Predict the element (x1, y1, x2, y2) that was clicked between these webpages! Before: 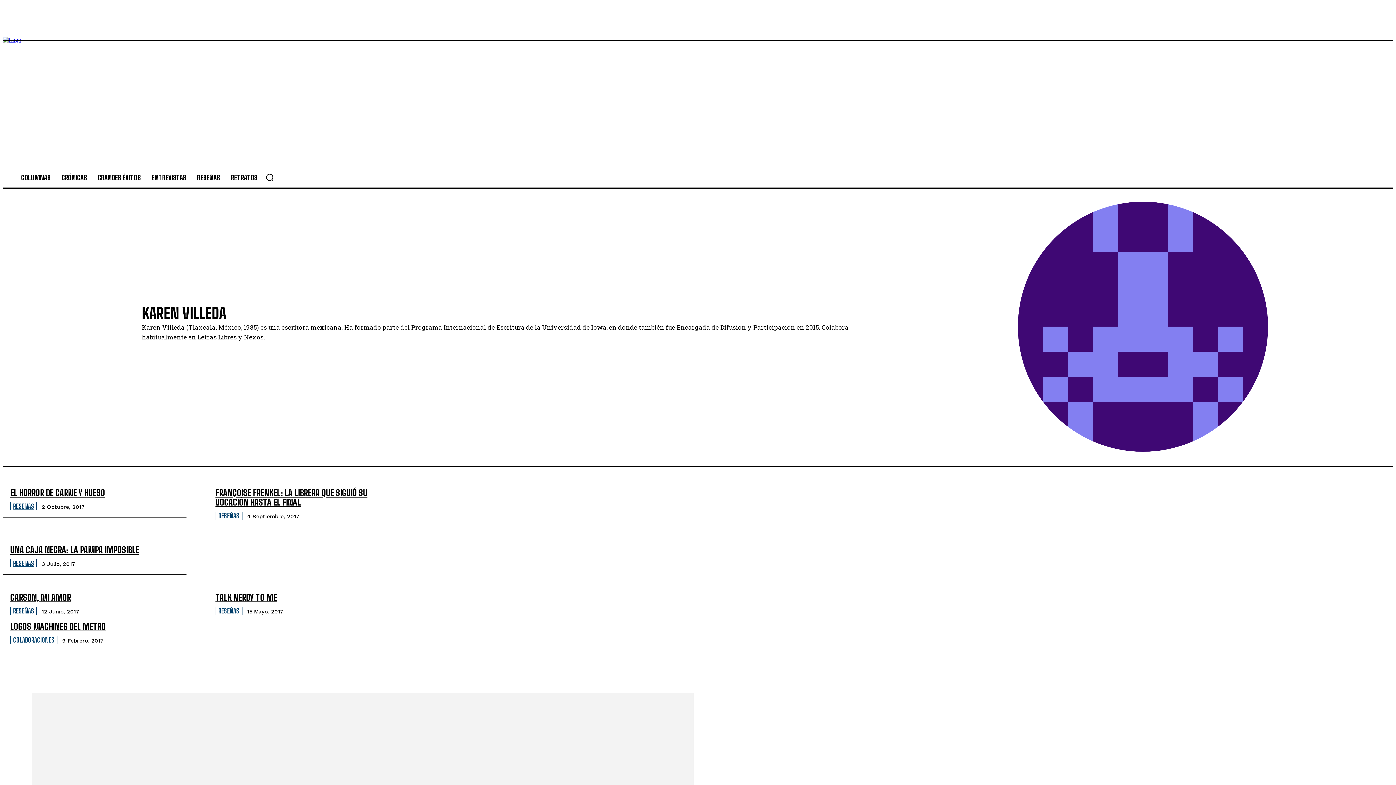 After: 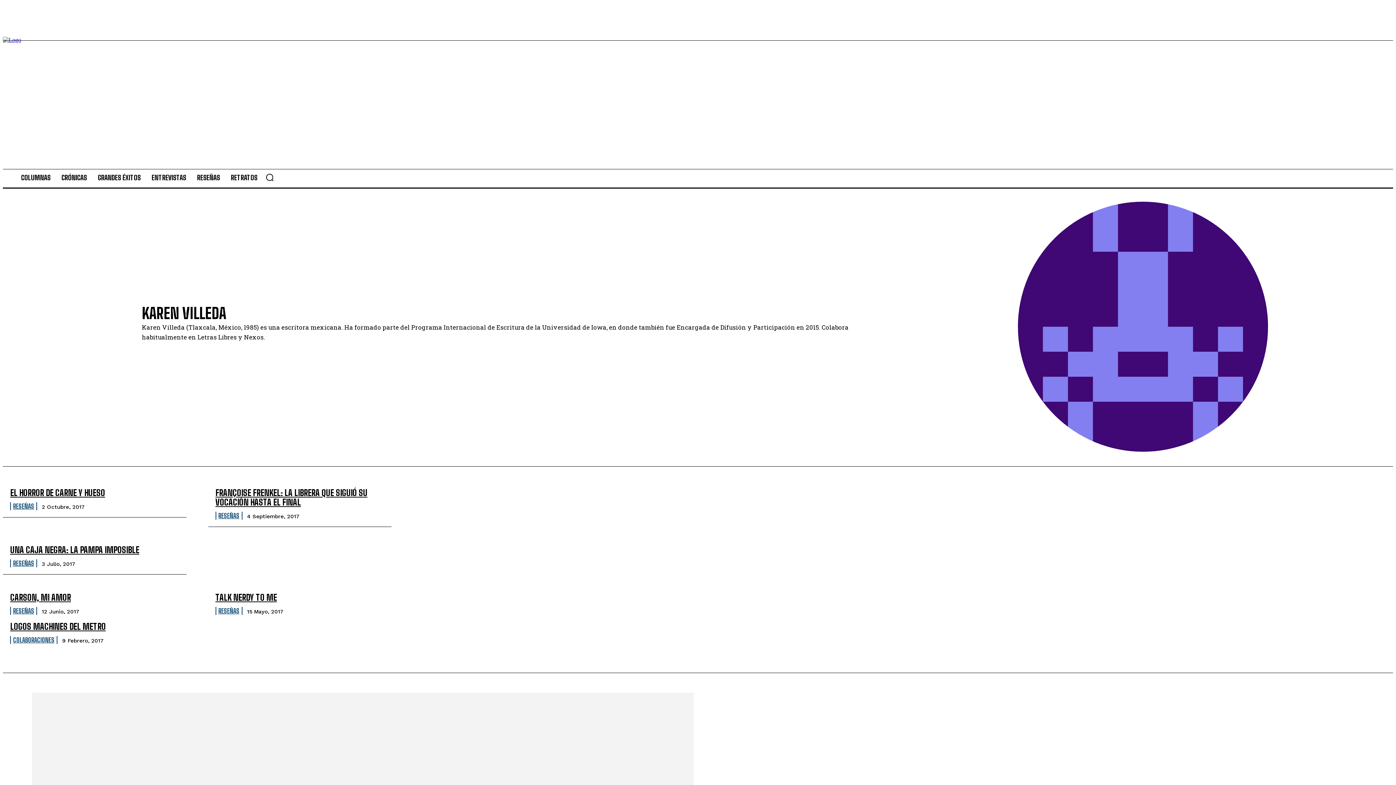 Action: bbox: (2, 24, 16, 38)